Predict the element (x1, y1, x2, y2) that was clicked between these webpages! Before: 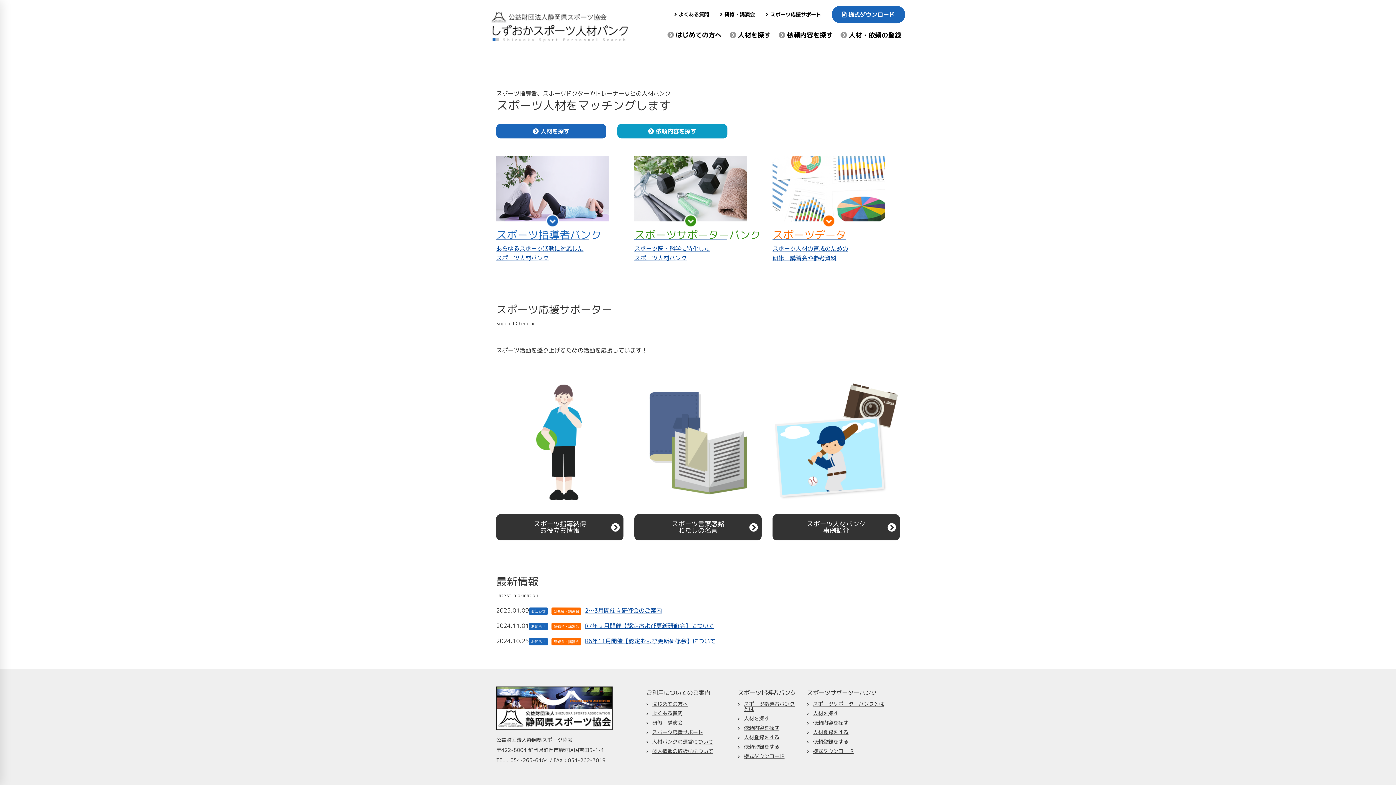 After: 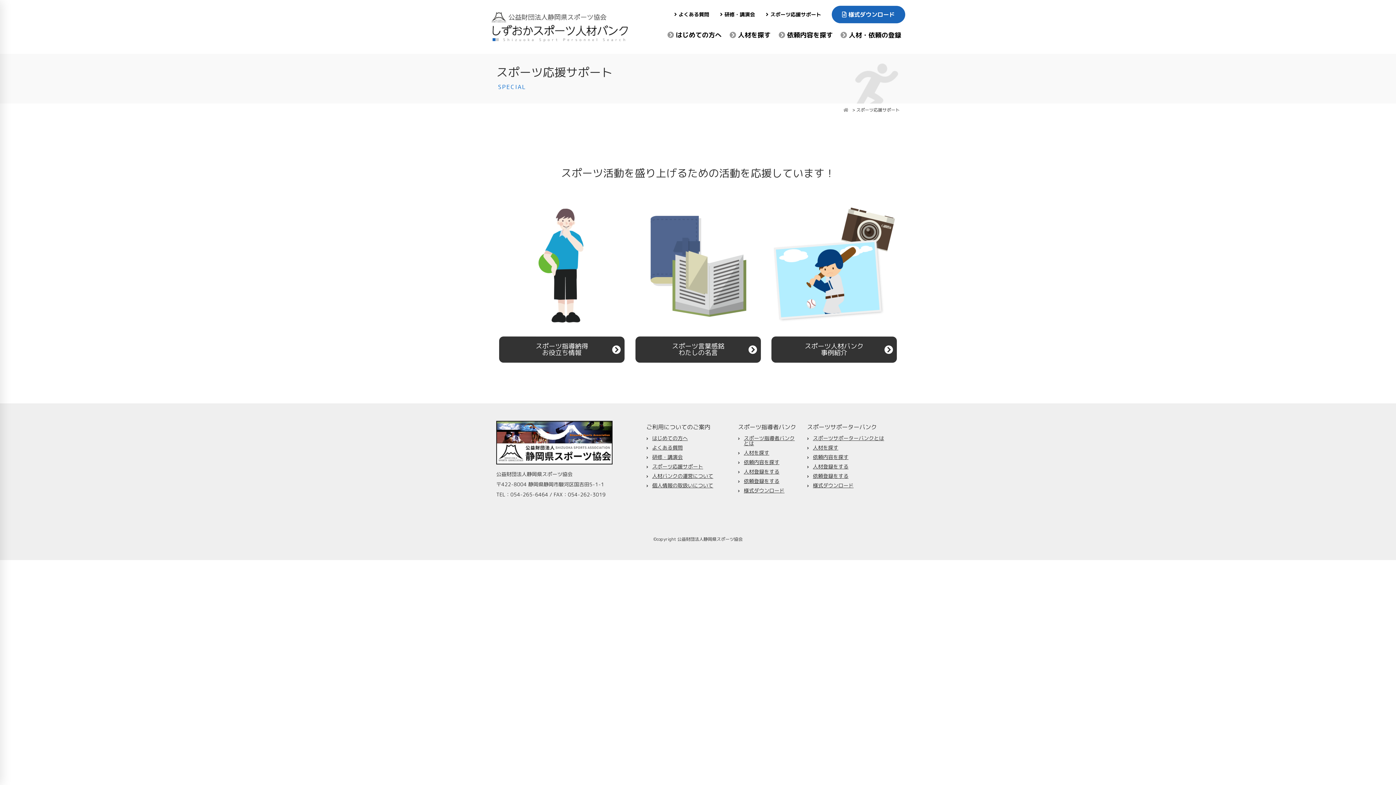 Action: label: スポーツ応援サポート bbox: (646, 727, 727, 737)